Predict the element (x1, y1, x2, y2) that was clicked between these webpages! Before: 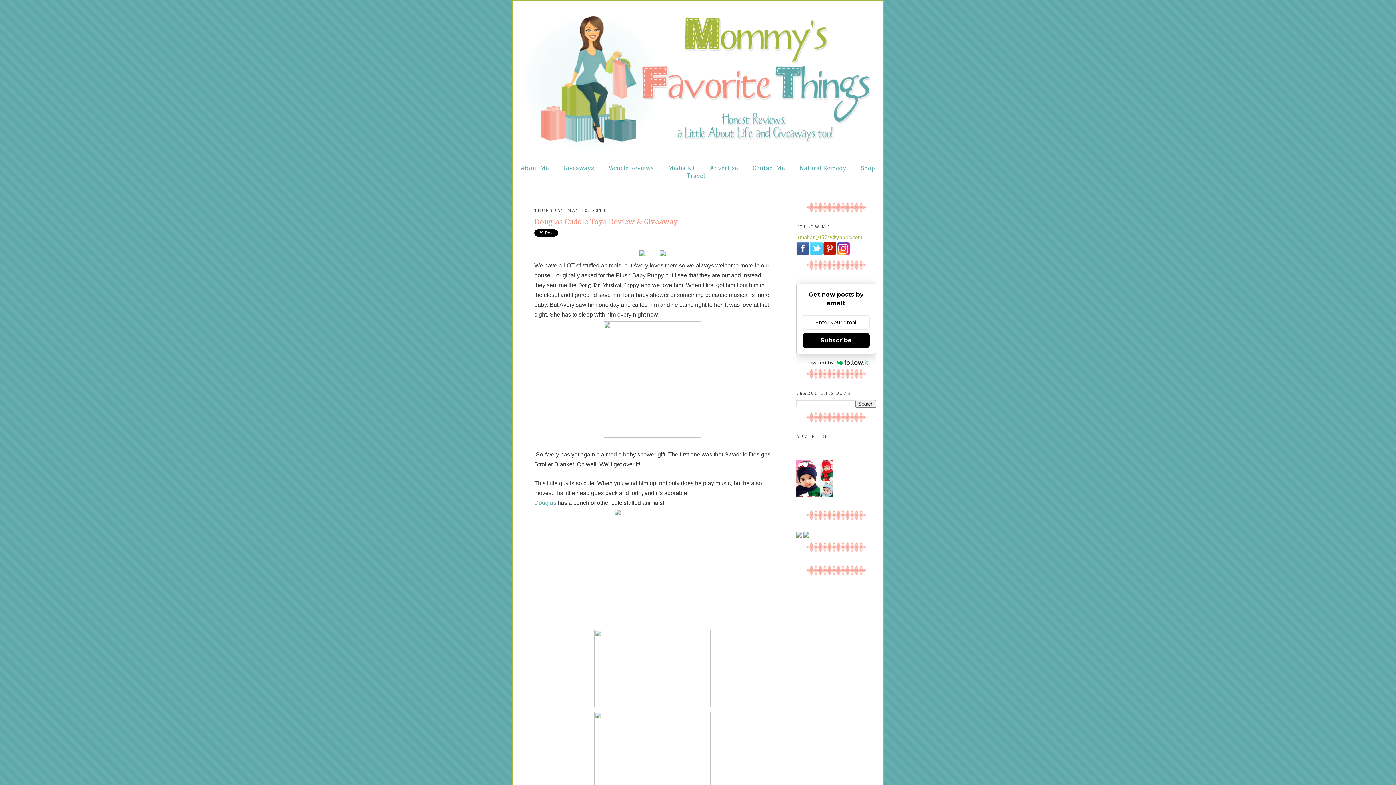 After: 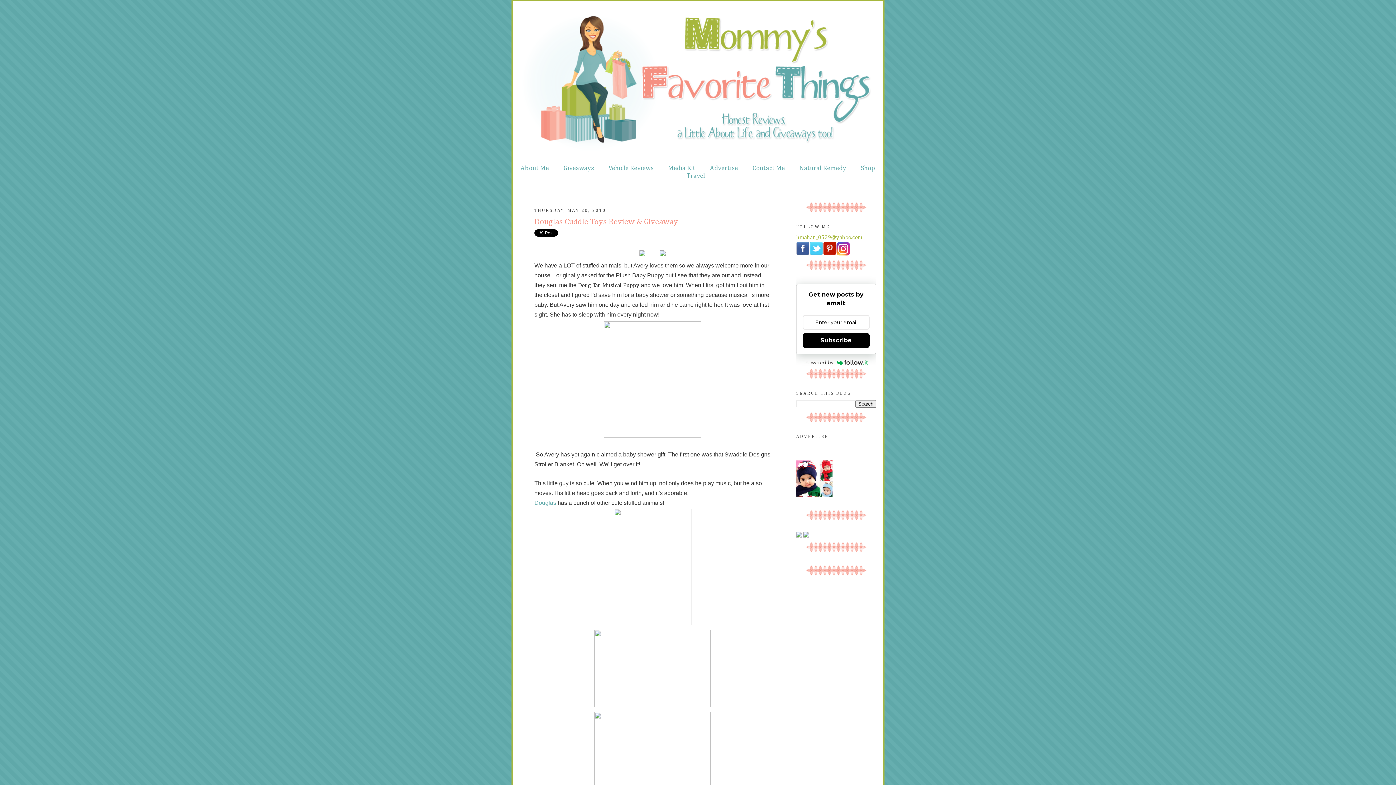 Action: bbox: (836, 251, 850, 257)